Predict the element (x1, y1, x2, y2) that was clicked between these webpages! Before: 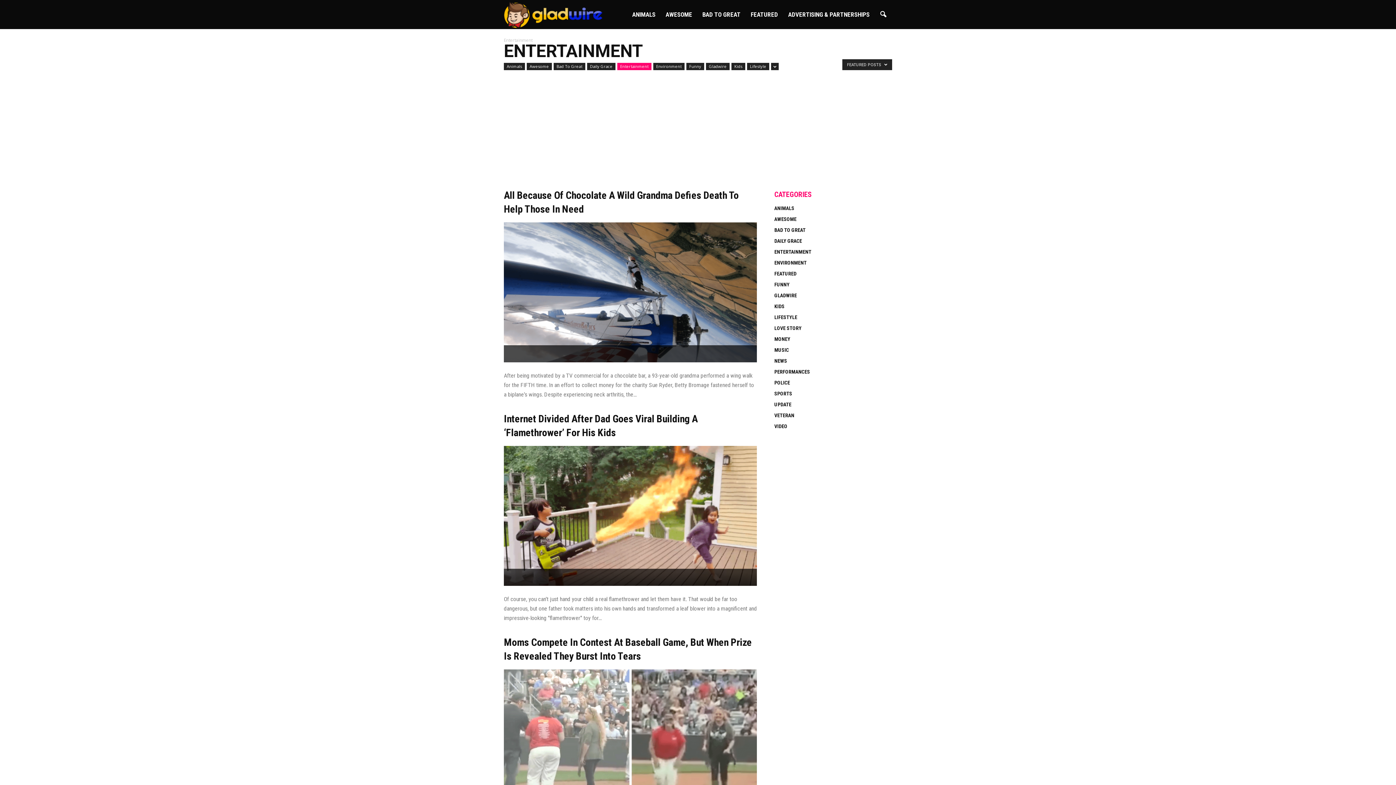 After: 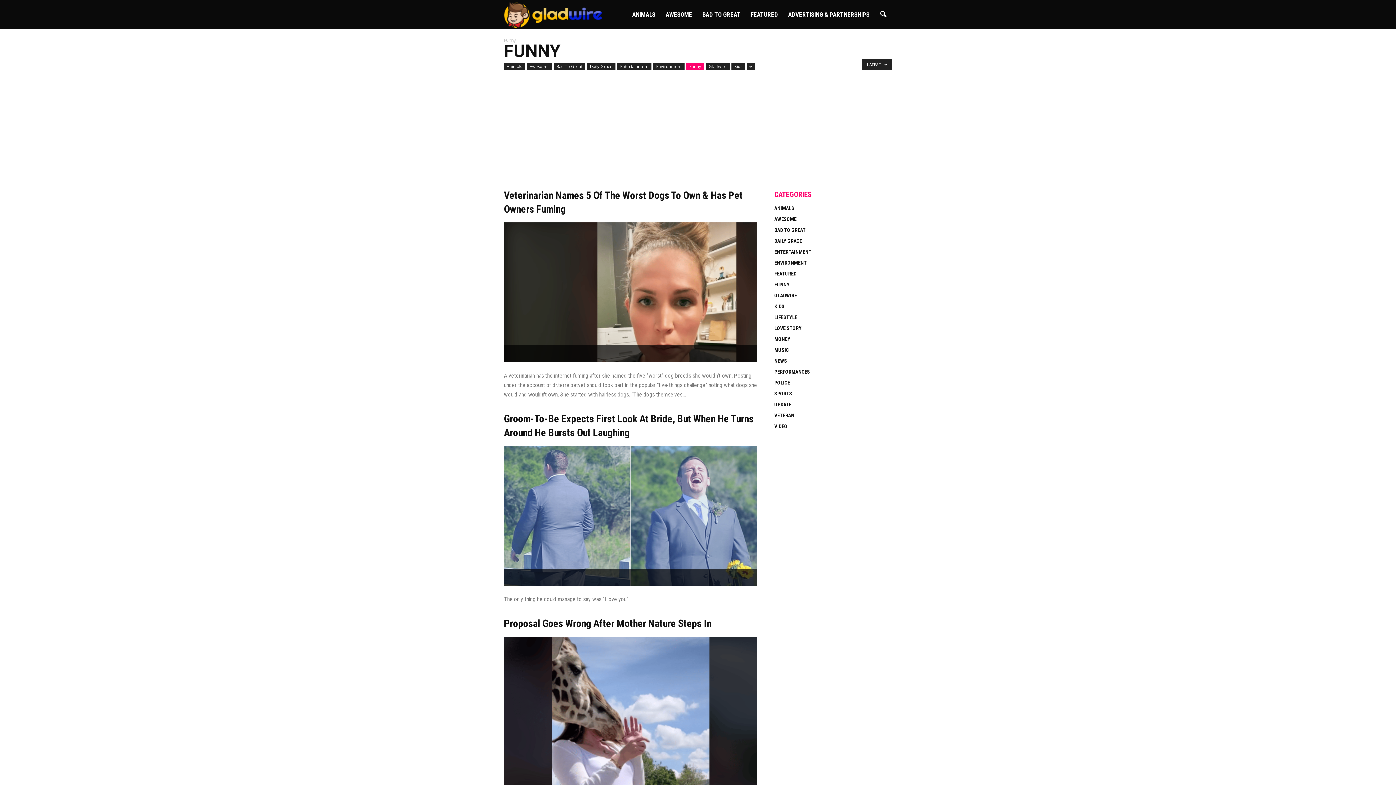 Action: bbox: (774, 281, 789, 287) label: FUNNY